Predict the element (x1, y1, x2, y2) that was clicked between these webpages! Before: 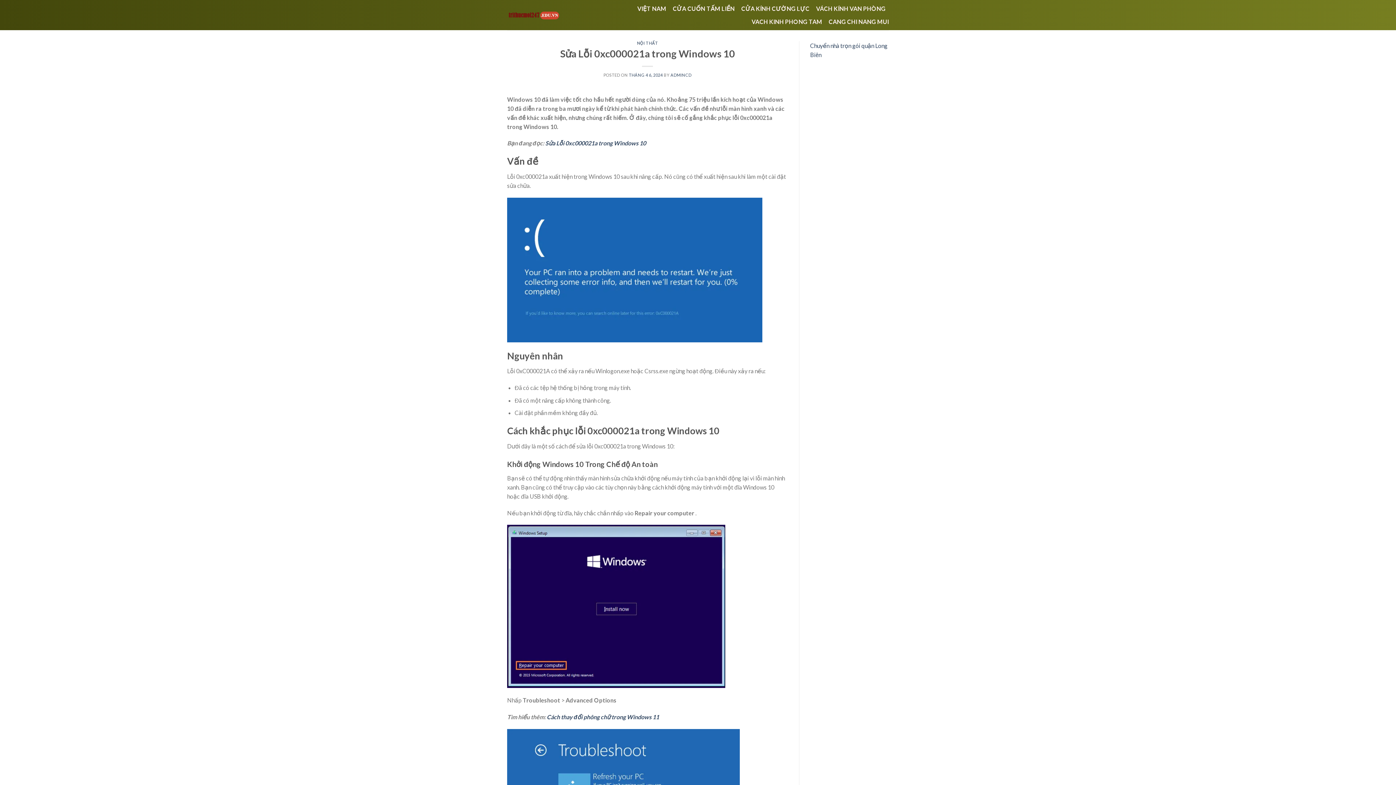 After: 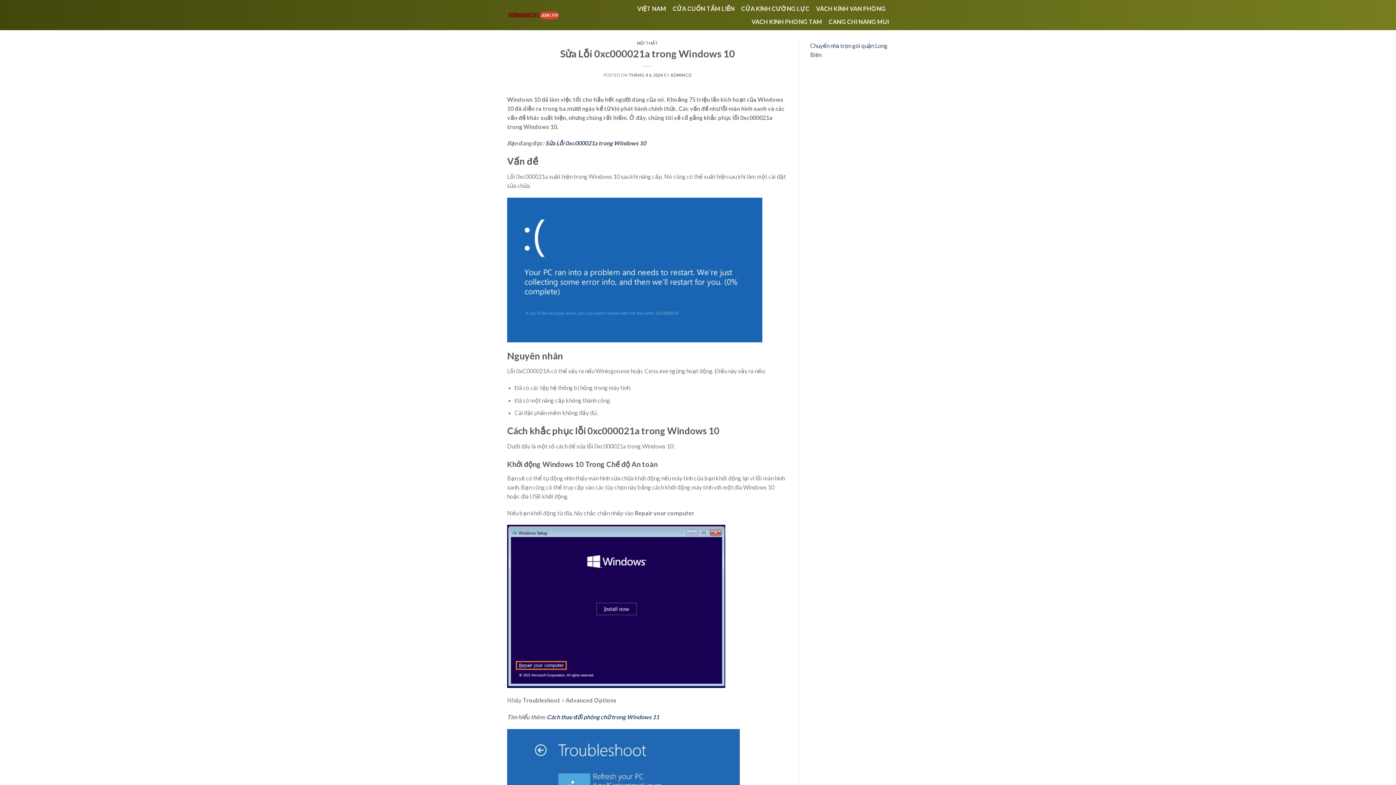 Action: label: THÁNG 4 6, 2024 bbox: (629, 72, 662, 77)